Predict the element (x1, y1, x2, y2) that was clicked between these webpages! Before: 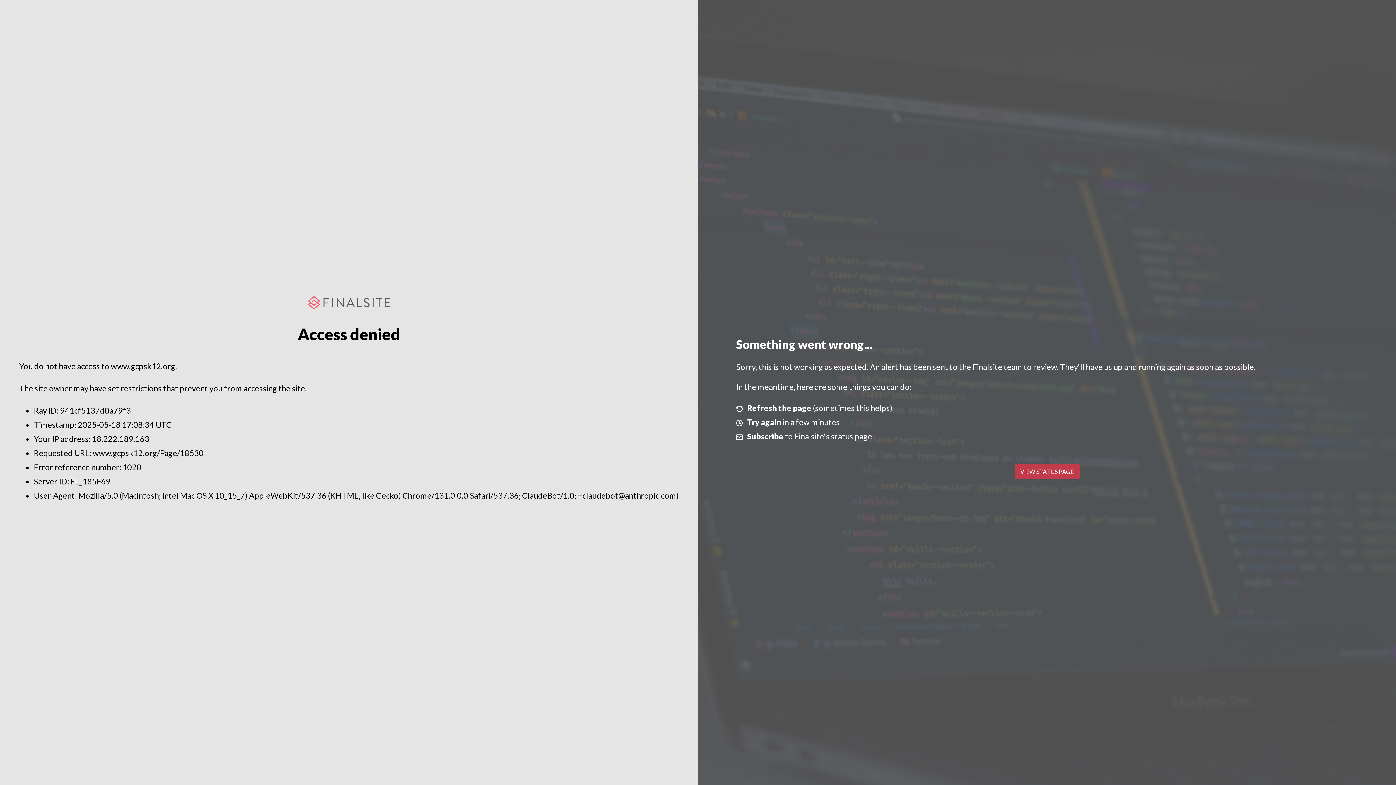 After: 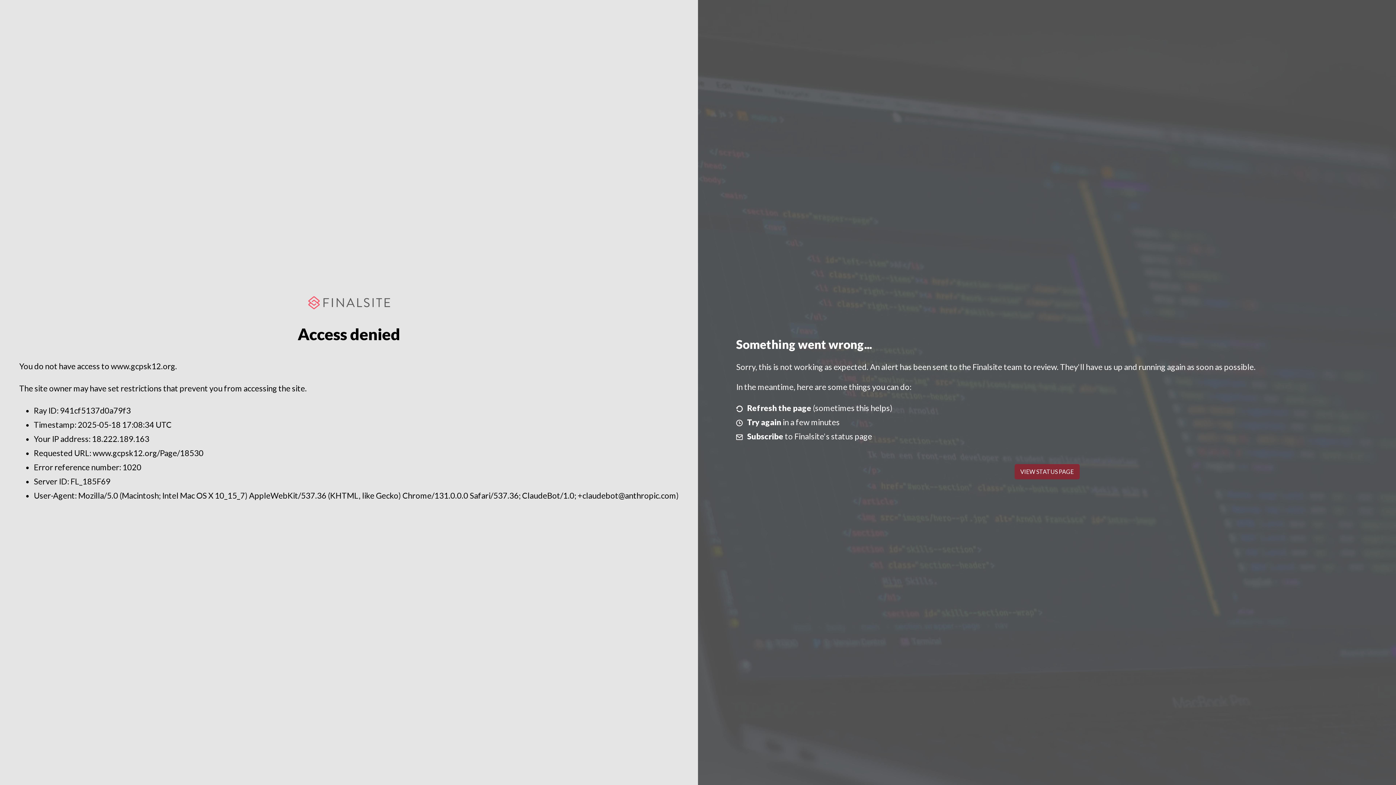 Action: bbox: (1014, 464, 1079, 479) label: VIEW STATUS PAGE